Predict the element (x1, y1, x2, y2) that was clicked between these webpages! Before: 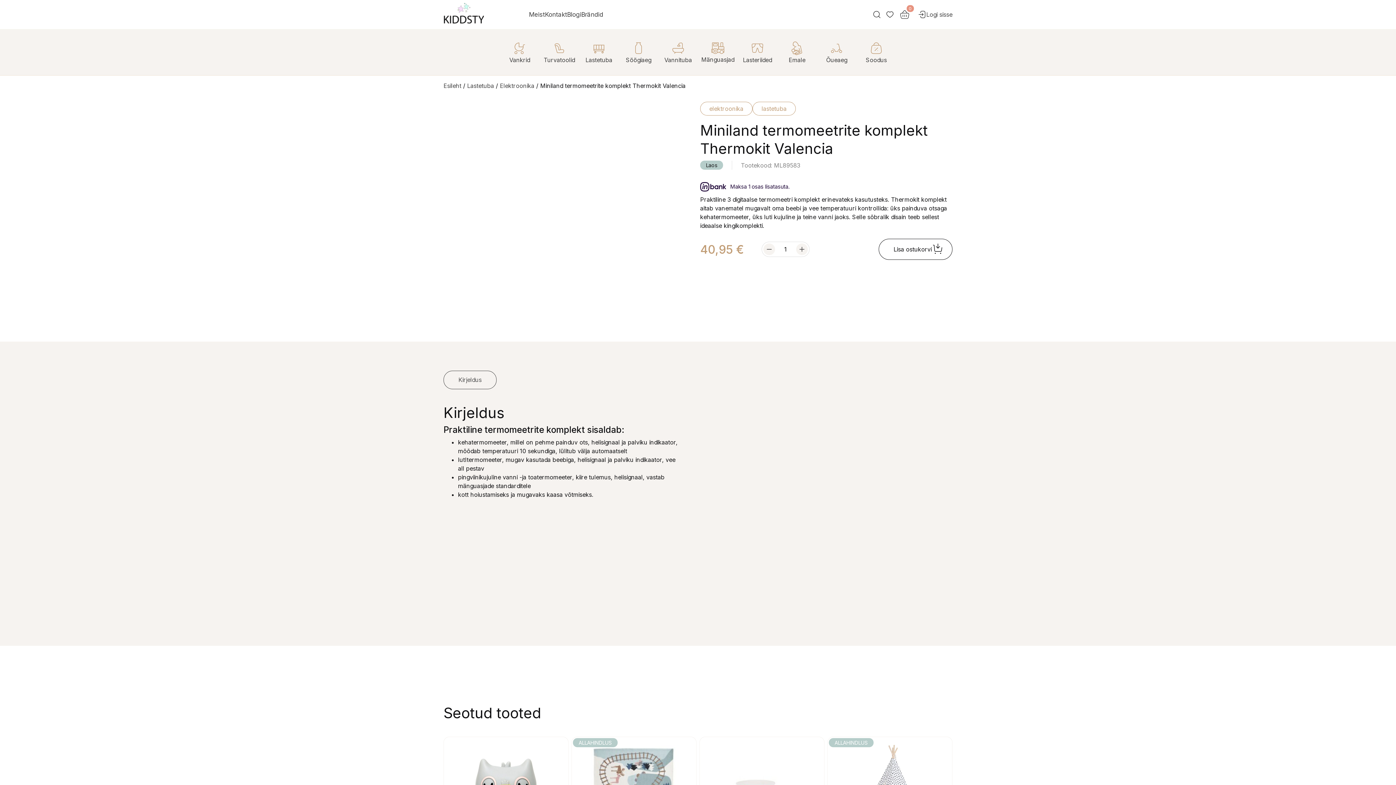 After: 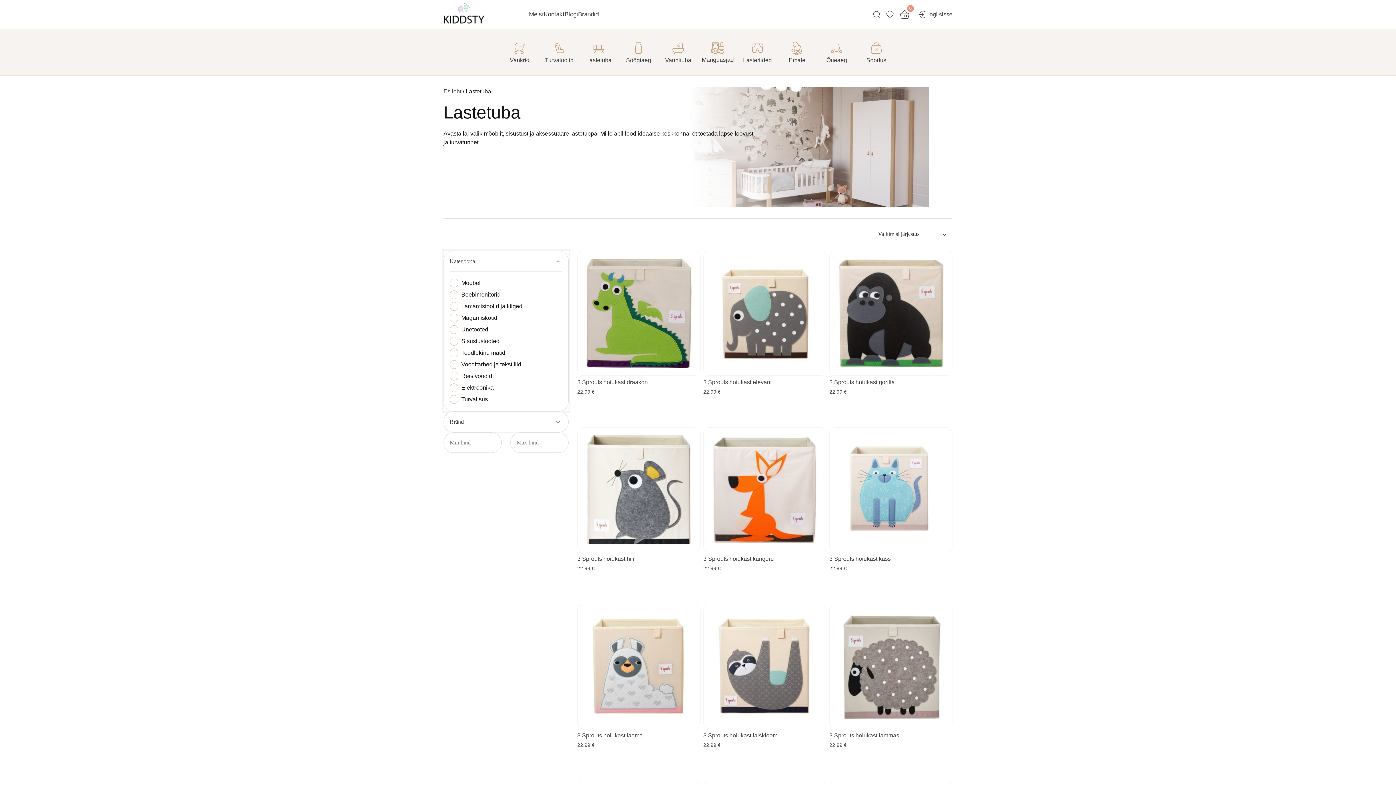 Action: bbox: (467, 82, 494, 89) label: Lastetuba